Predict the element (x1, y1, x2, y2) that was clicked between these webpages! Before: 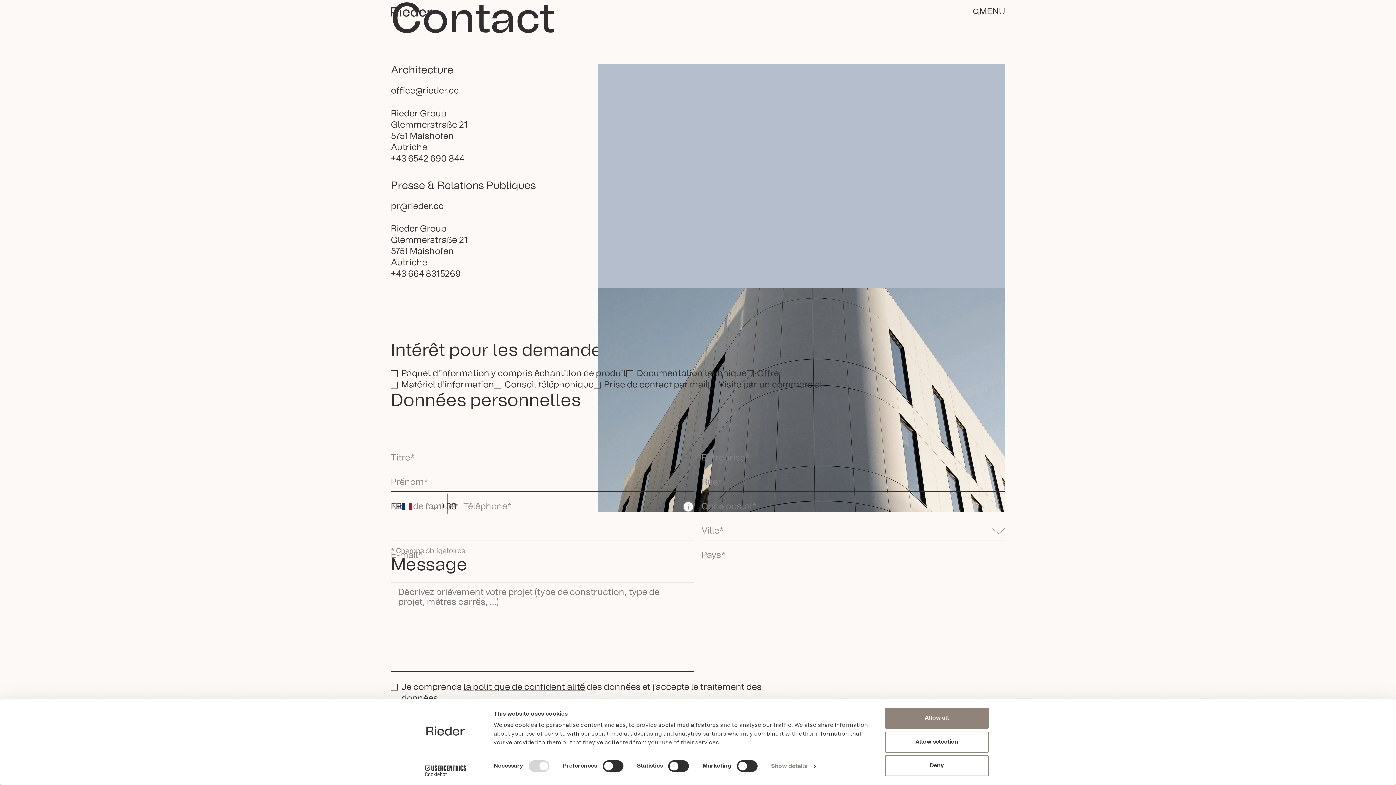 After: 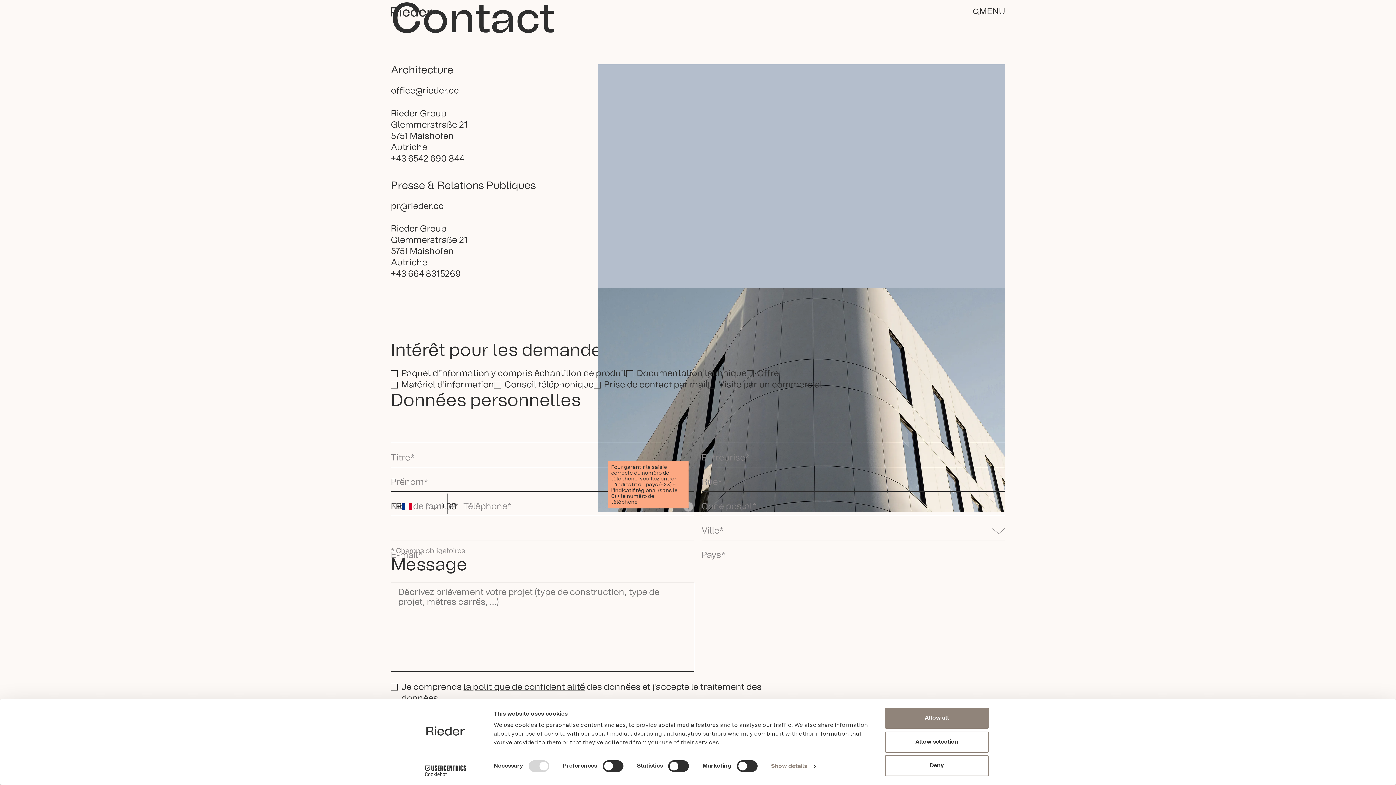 Action: bbox: (683, 501, 693, 512)